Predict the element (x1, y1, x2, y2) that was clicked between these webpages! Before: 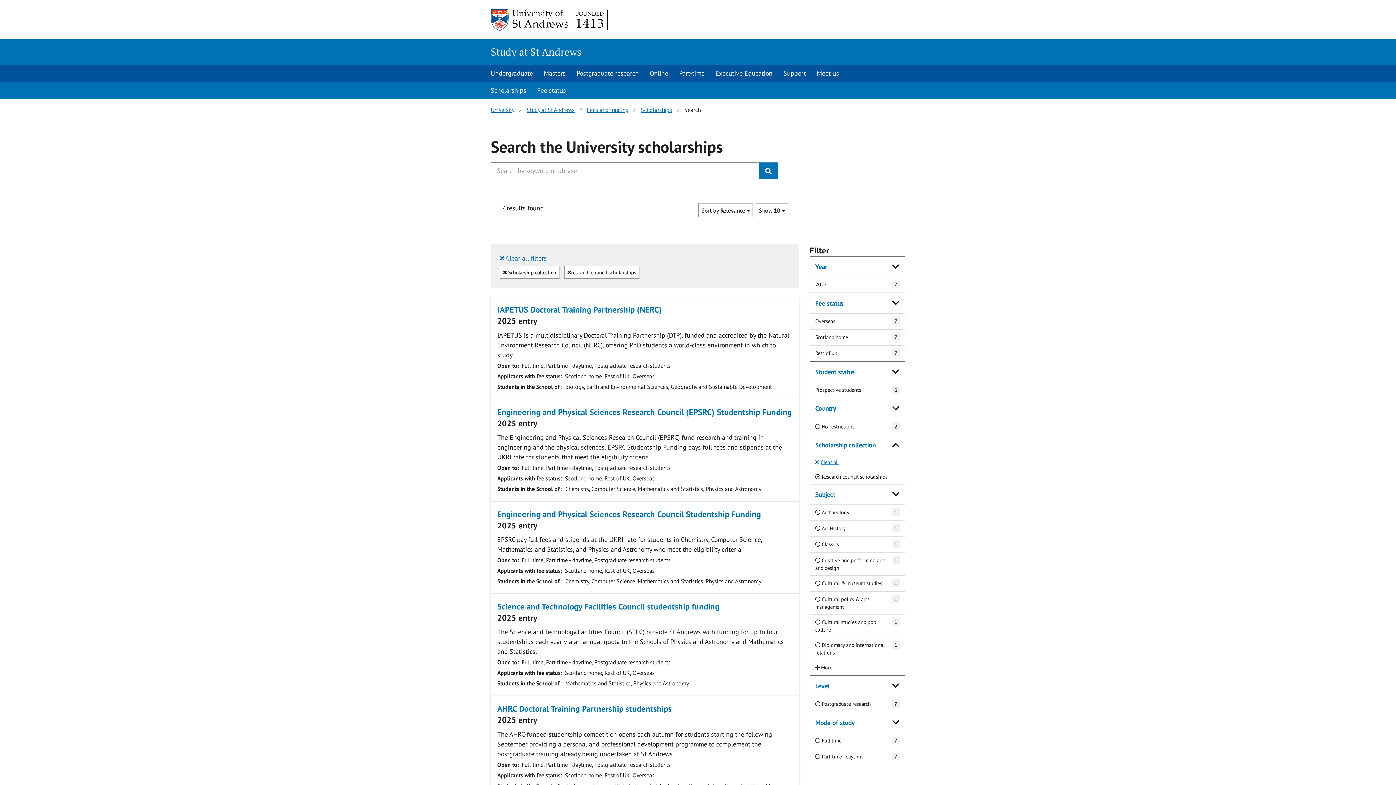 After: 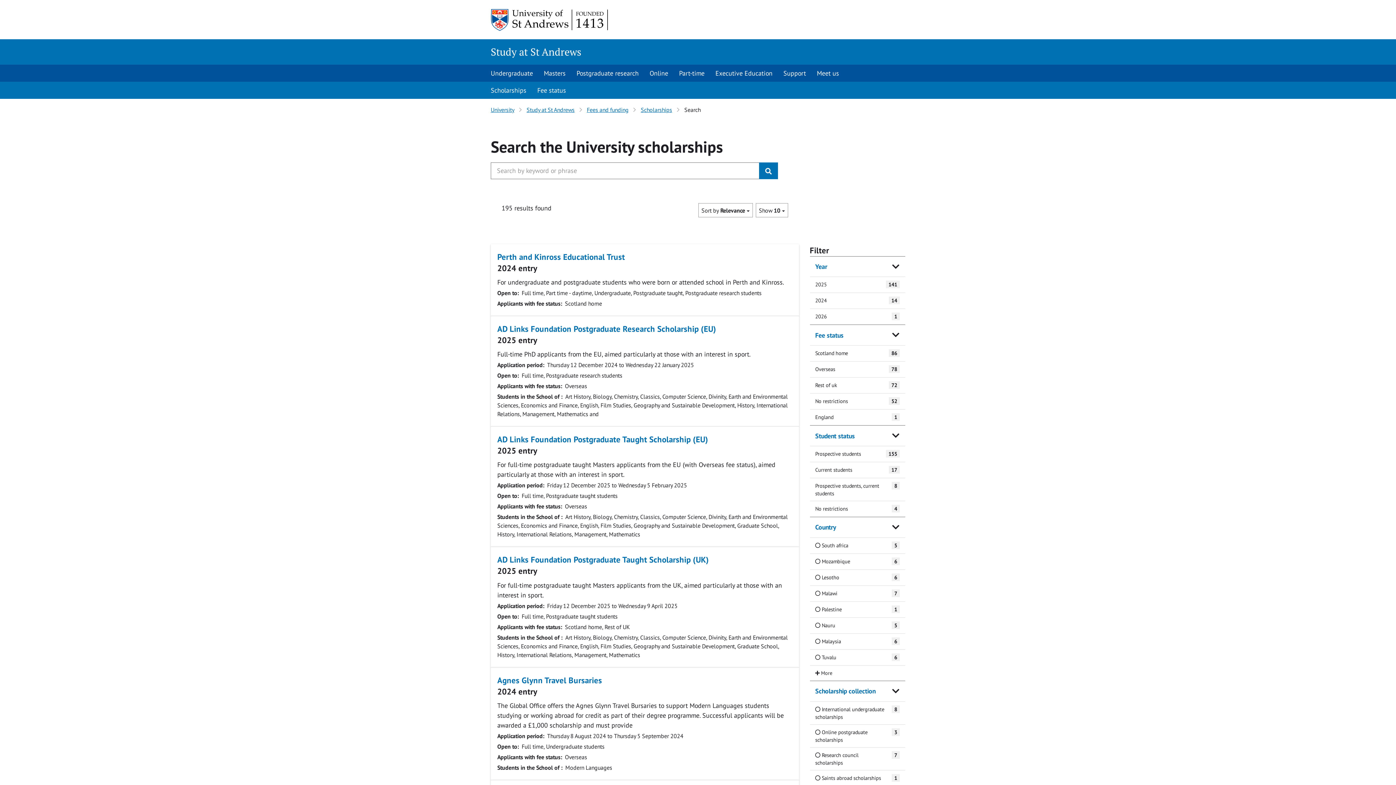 Action: bbox: (500, 266, 559, 279) label: Clear all
 Scholarship collection